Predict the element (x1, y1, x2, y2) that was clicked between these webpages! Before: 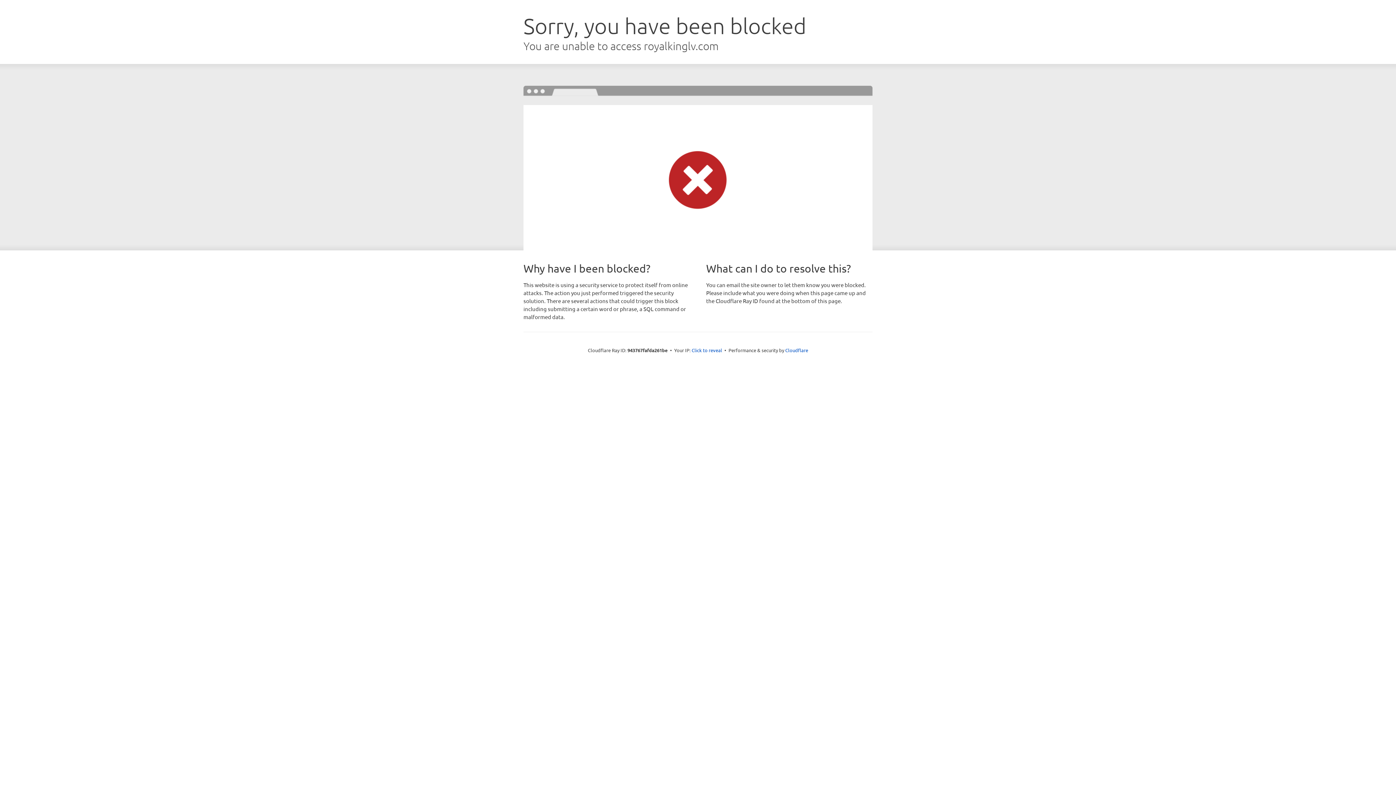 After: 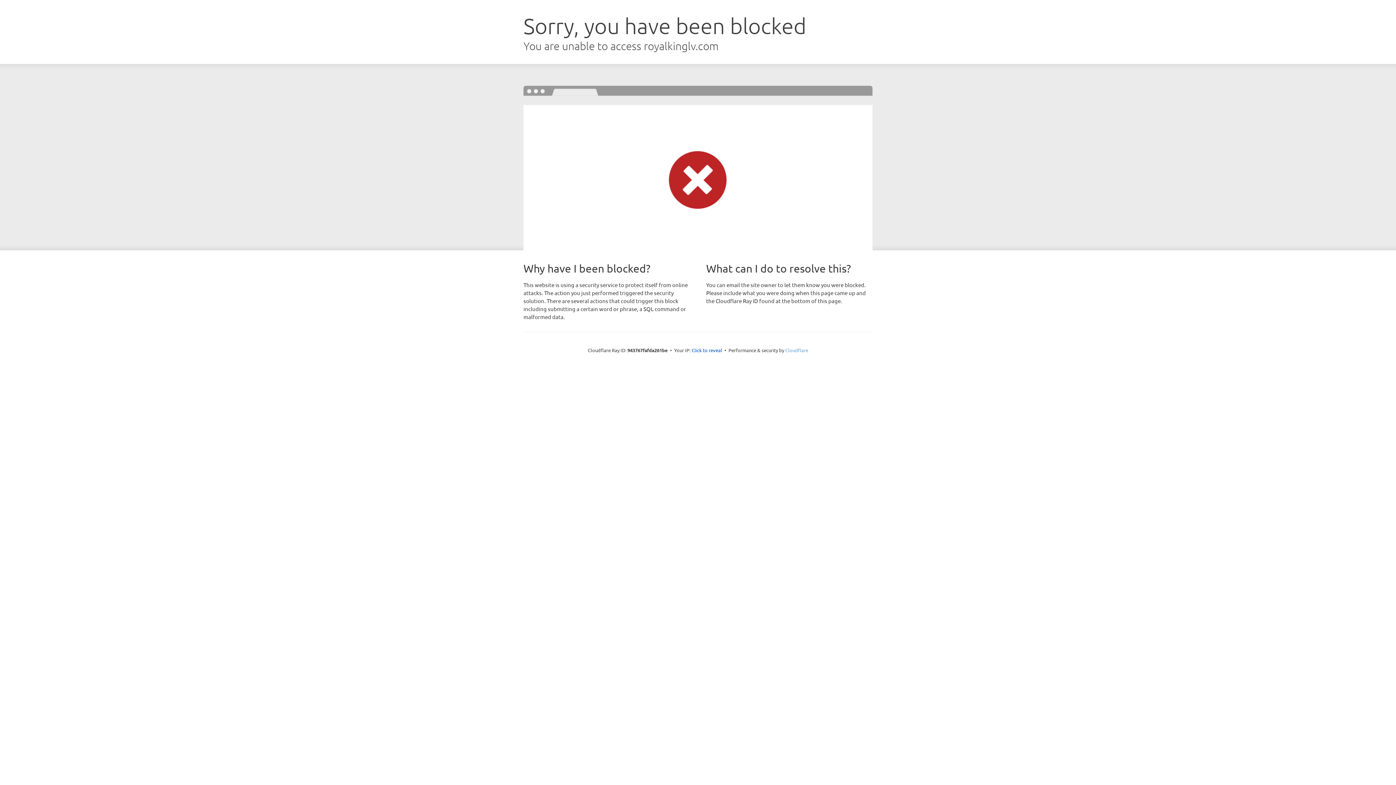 Action: label: Cloudflare bbox: (785, 347, 808, 353)